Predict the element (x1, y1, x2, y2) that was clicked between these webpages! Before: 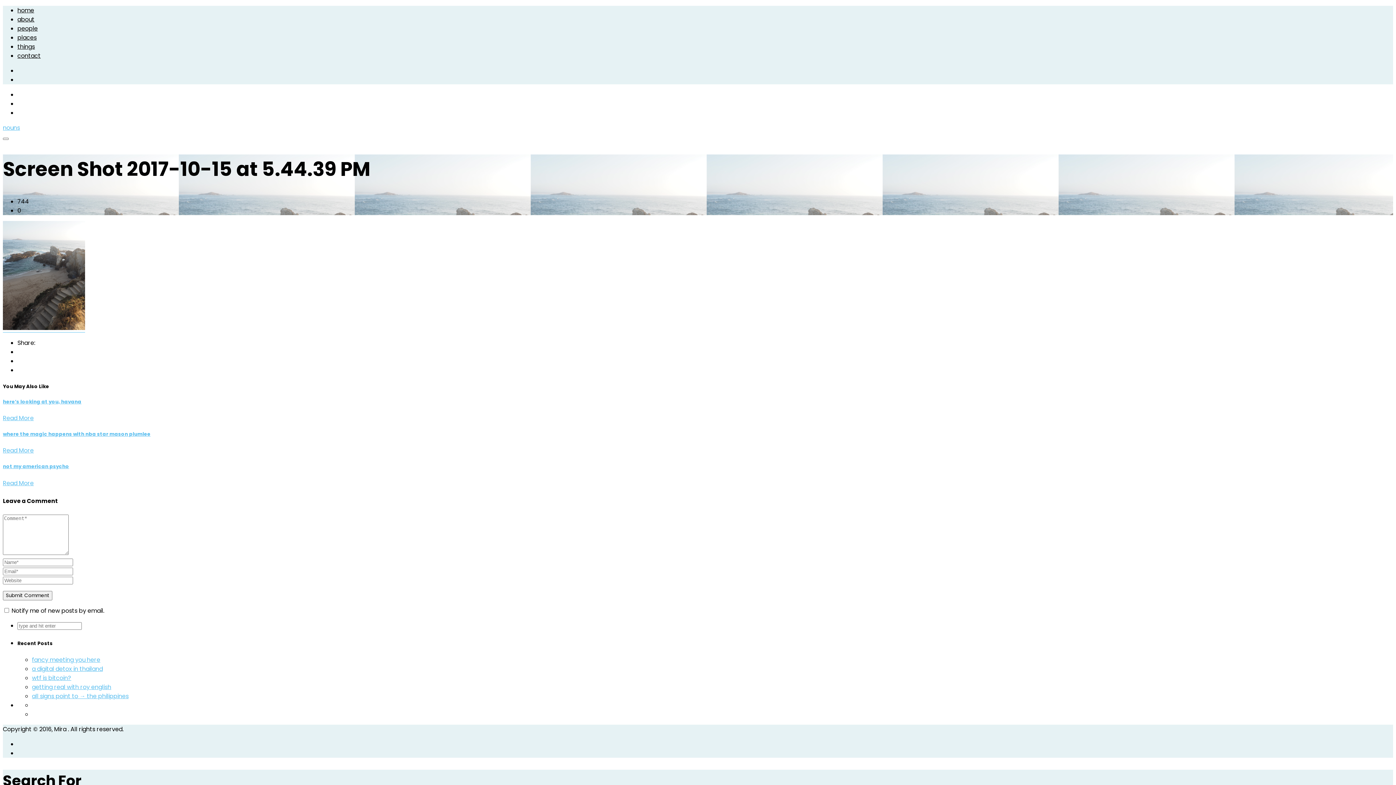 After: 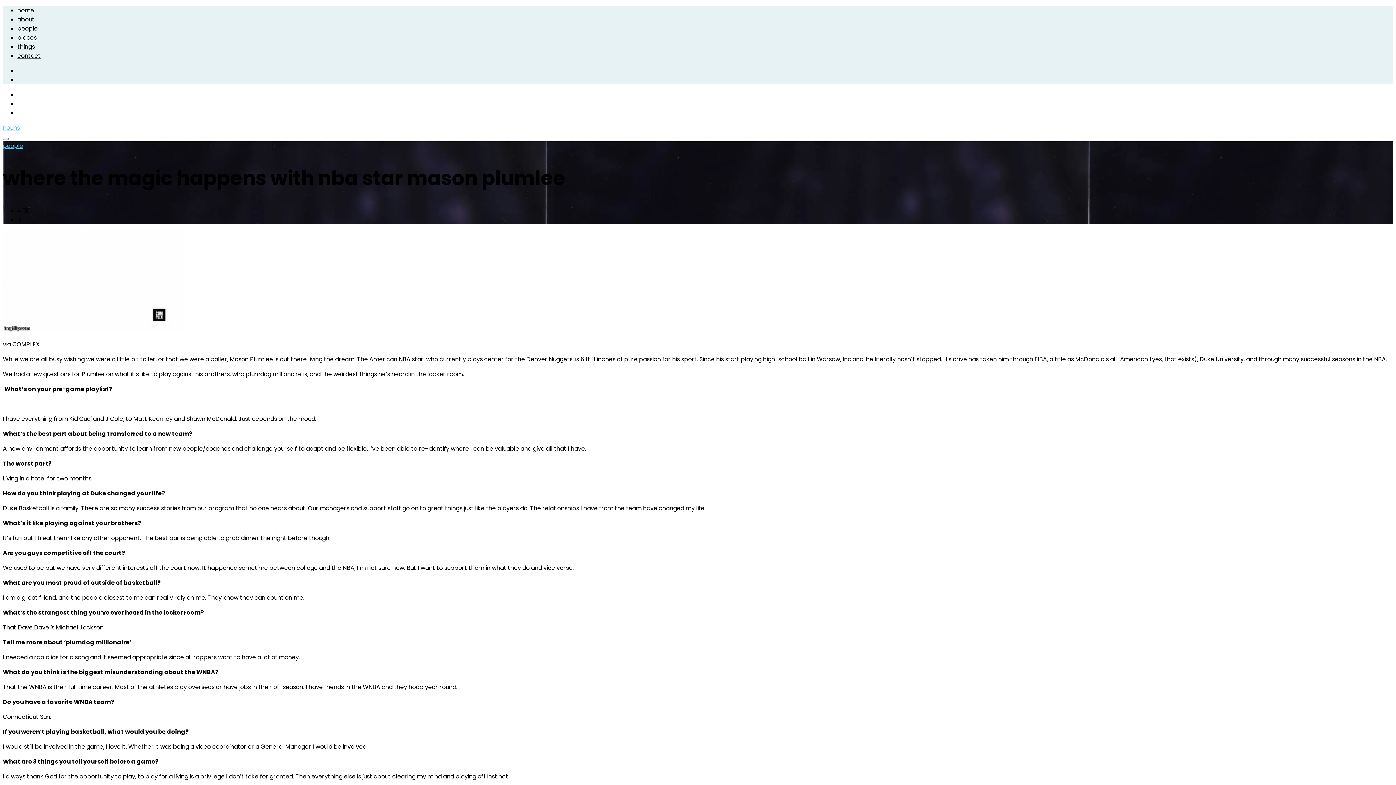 Action: bbox: (2, 430, 150, 437) label: where the magic happens with nba star mason plumlee